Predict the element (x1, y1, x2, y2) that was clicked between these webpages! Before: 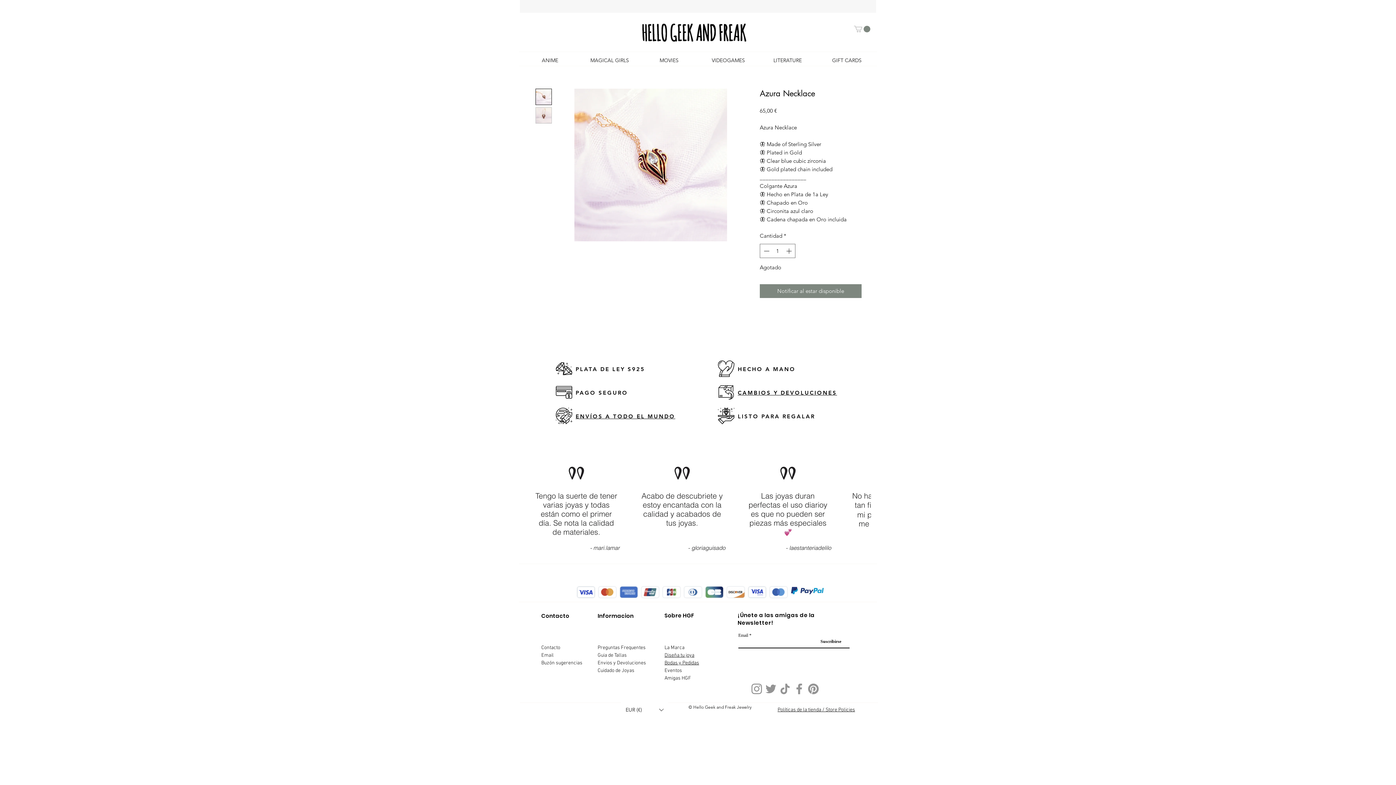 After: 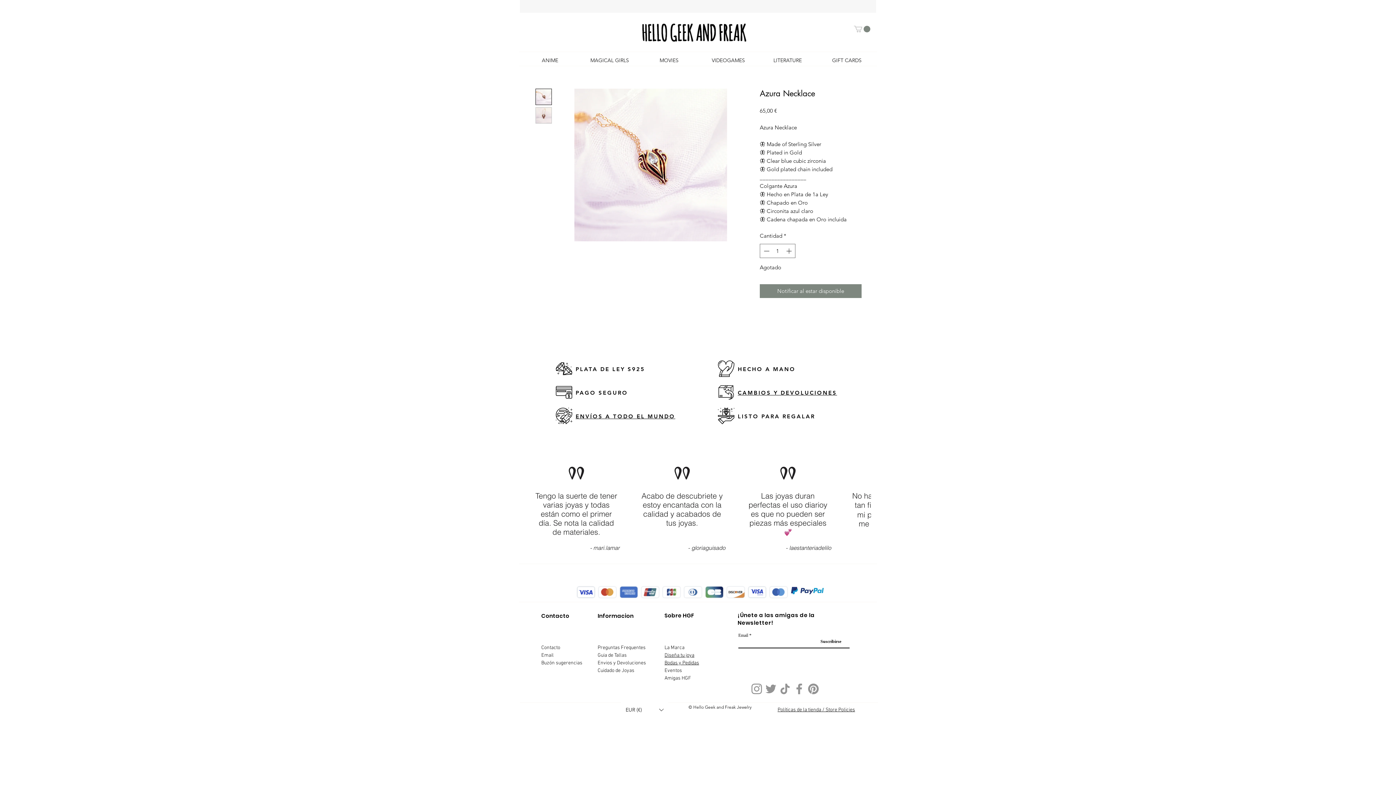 Action: bbox: (778, 682, 792, 696) label: TikTok 